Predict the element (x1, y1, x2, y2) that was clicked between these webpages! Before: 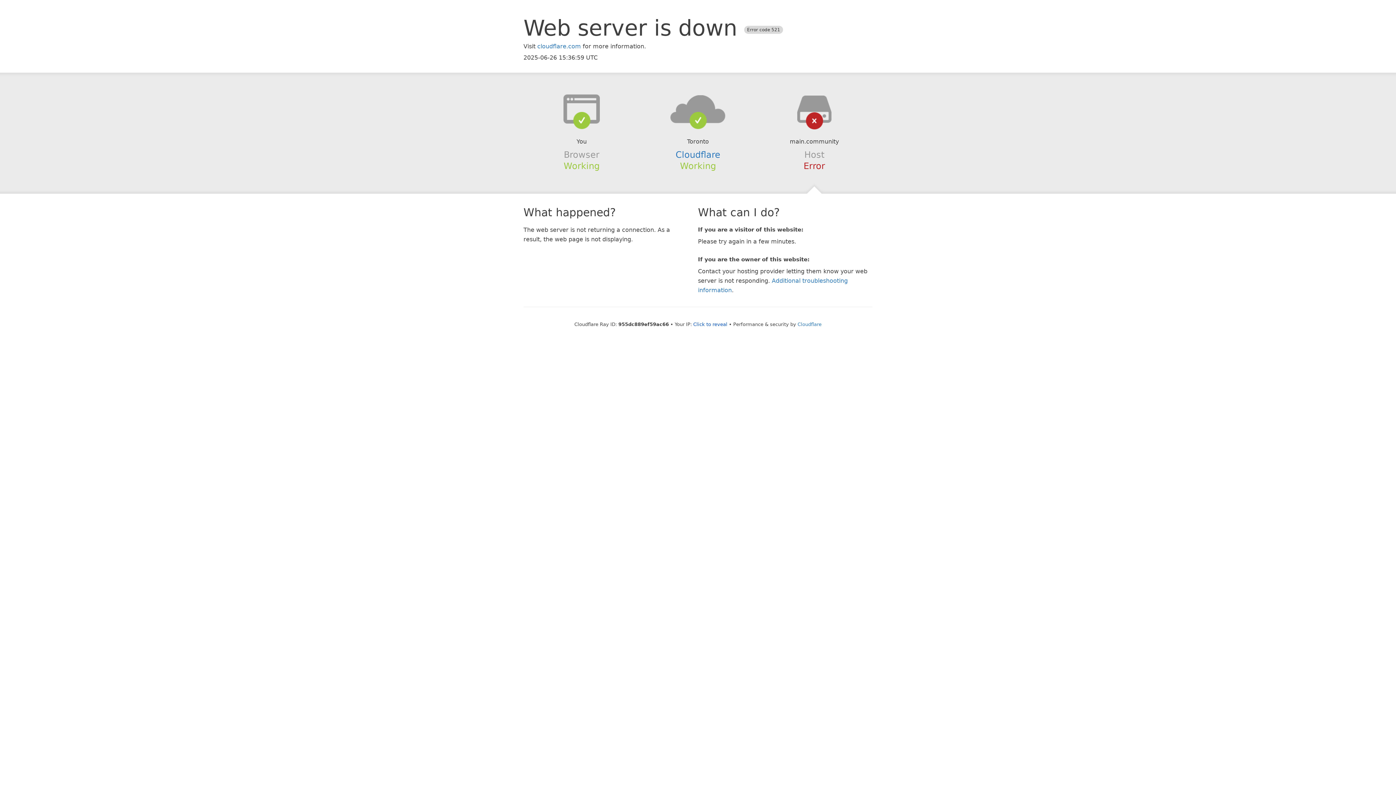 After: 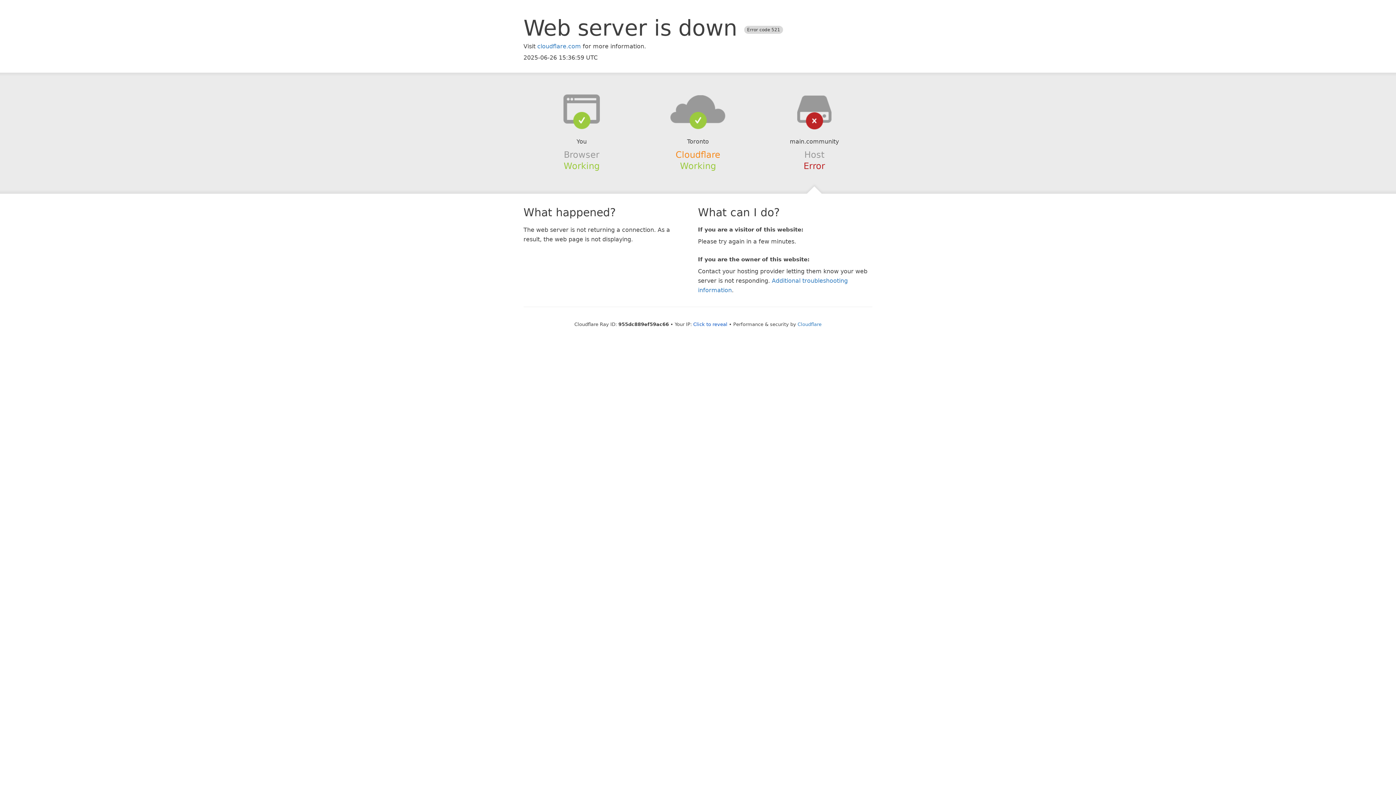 Action: bbox: (675, 149, 720, 159) label: Cloudflare